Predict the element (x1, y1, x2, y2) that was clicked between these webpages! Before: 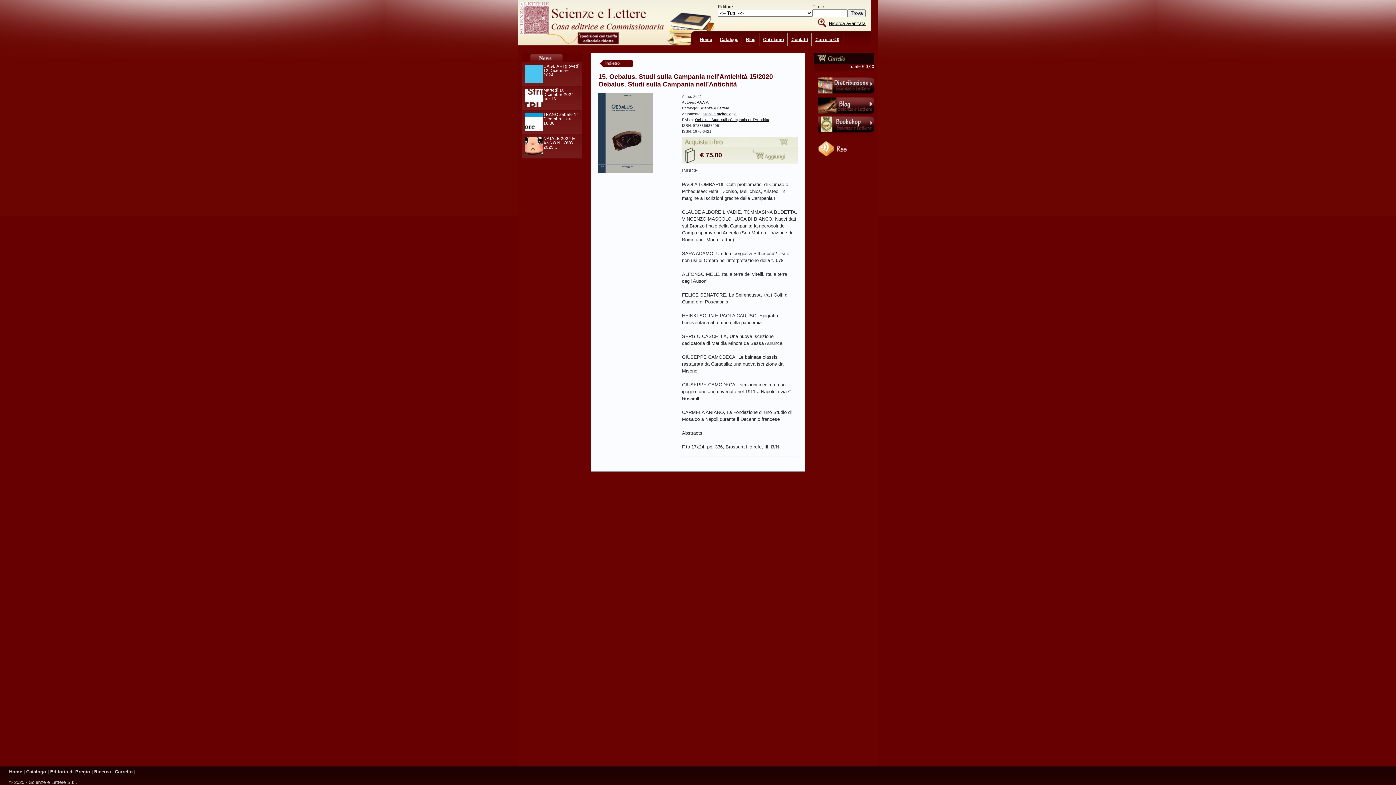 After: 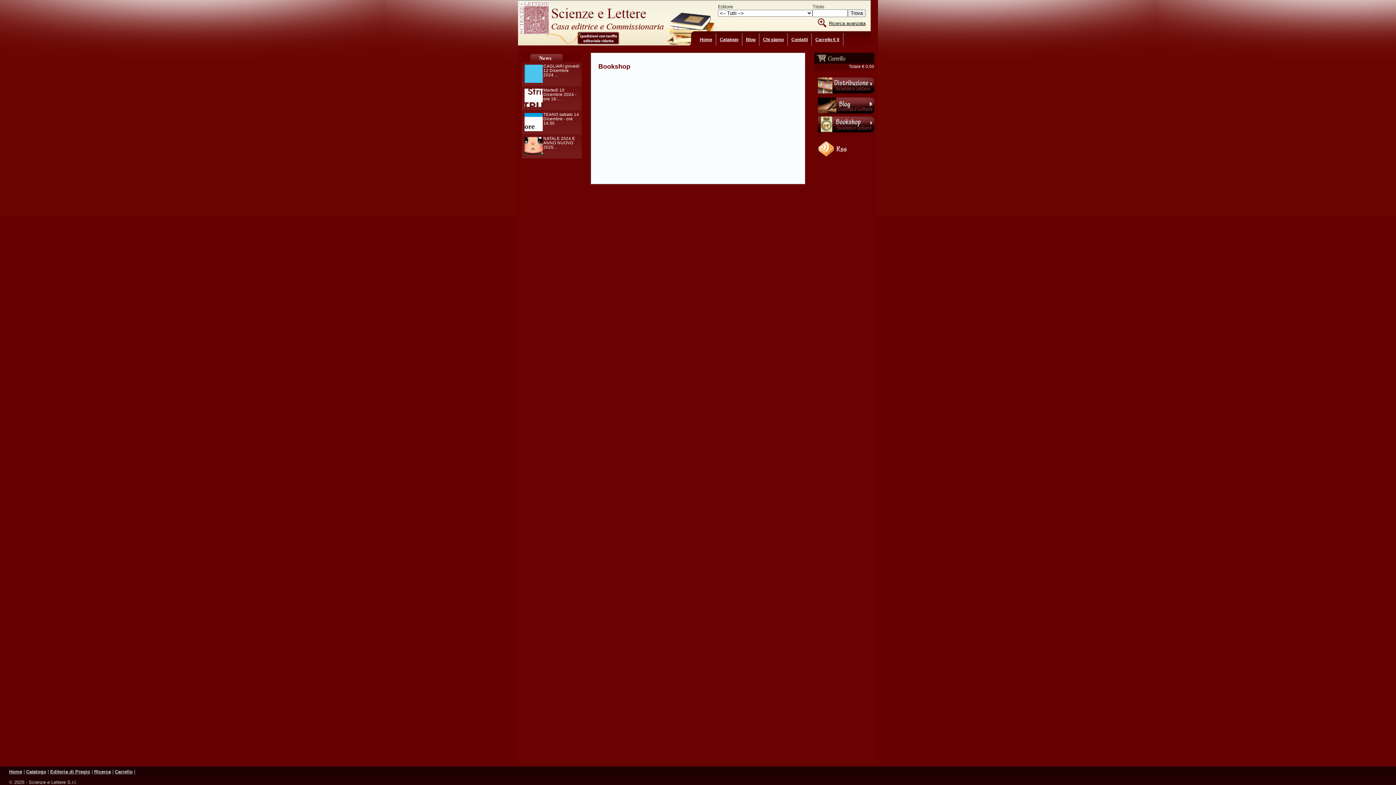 Action: bbox: (818, 132, 874, 136)